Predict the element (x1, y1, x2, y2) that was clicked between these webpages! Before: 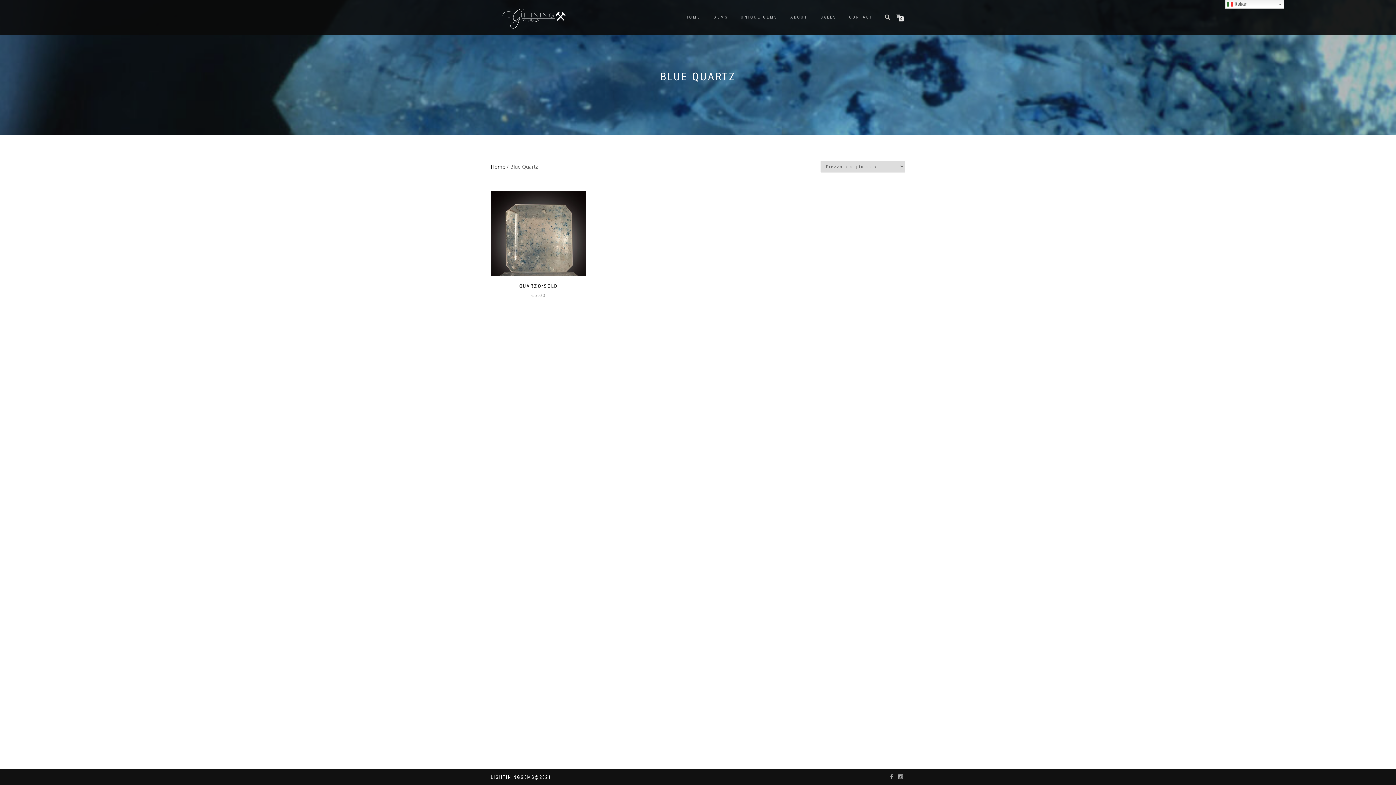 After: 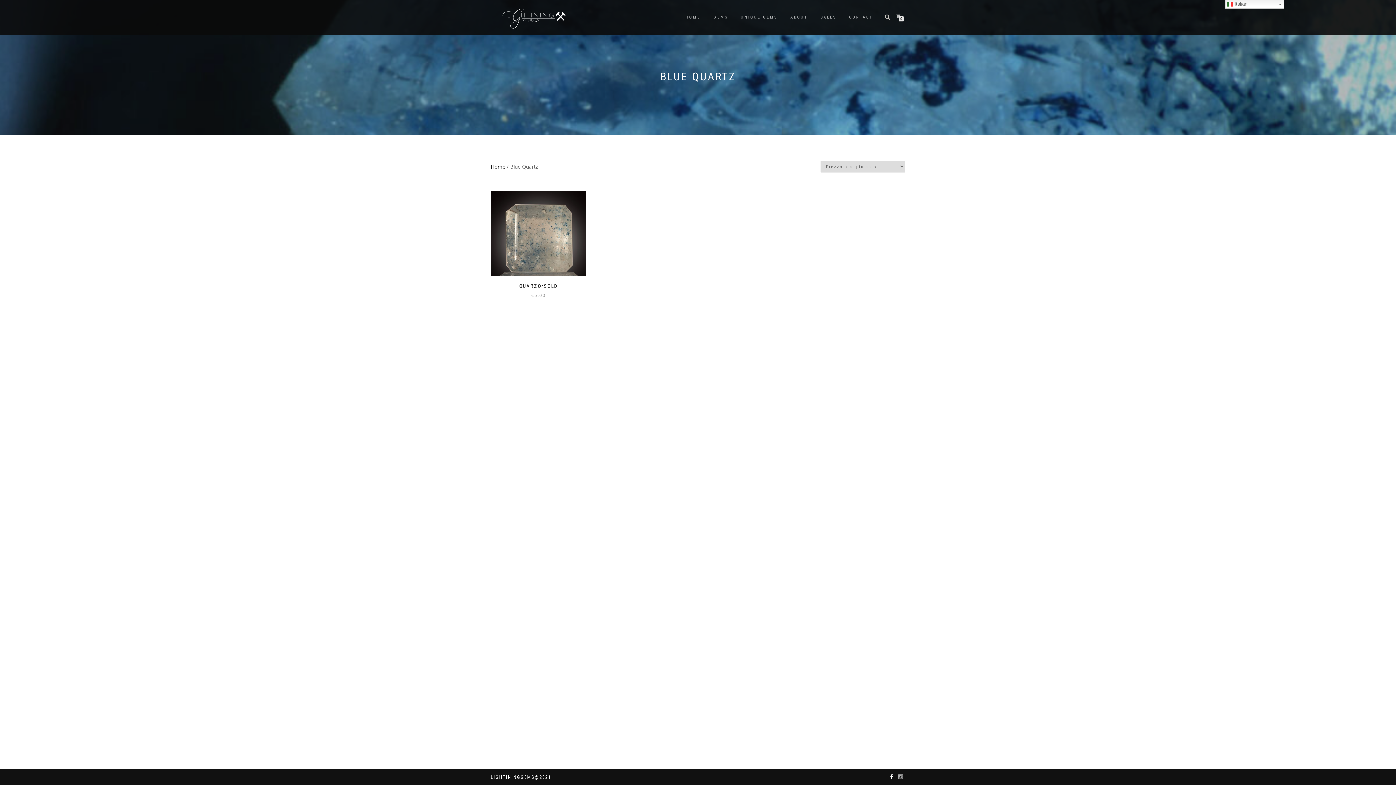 Action: bbox: (887, 773, 896, 781)